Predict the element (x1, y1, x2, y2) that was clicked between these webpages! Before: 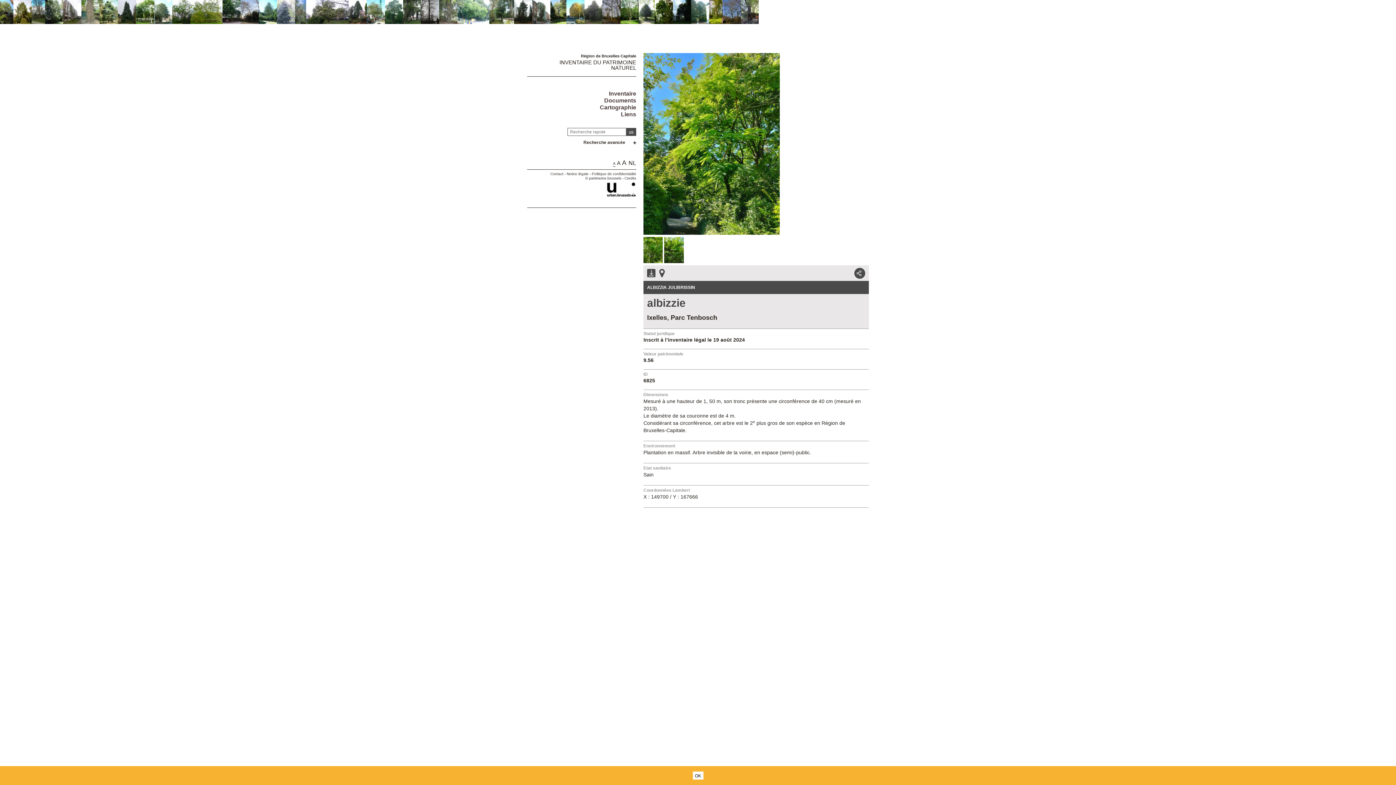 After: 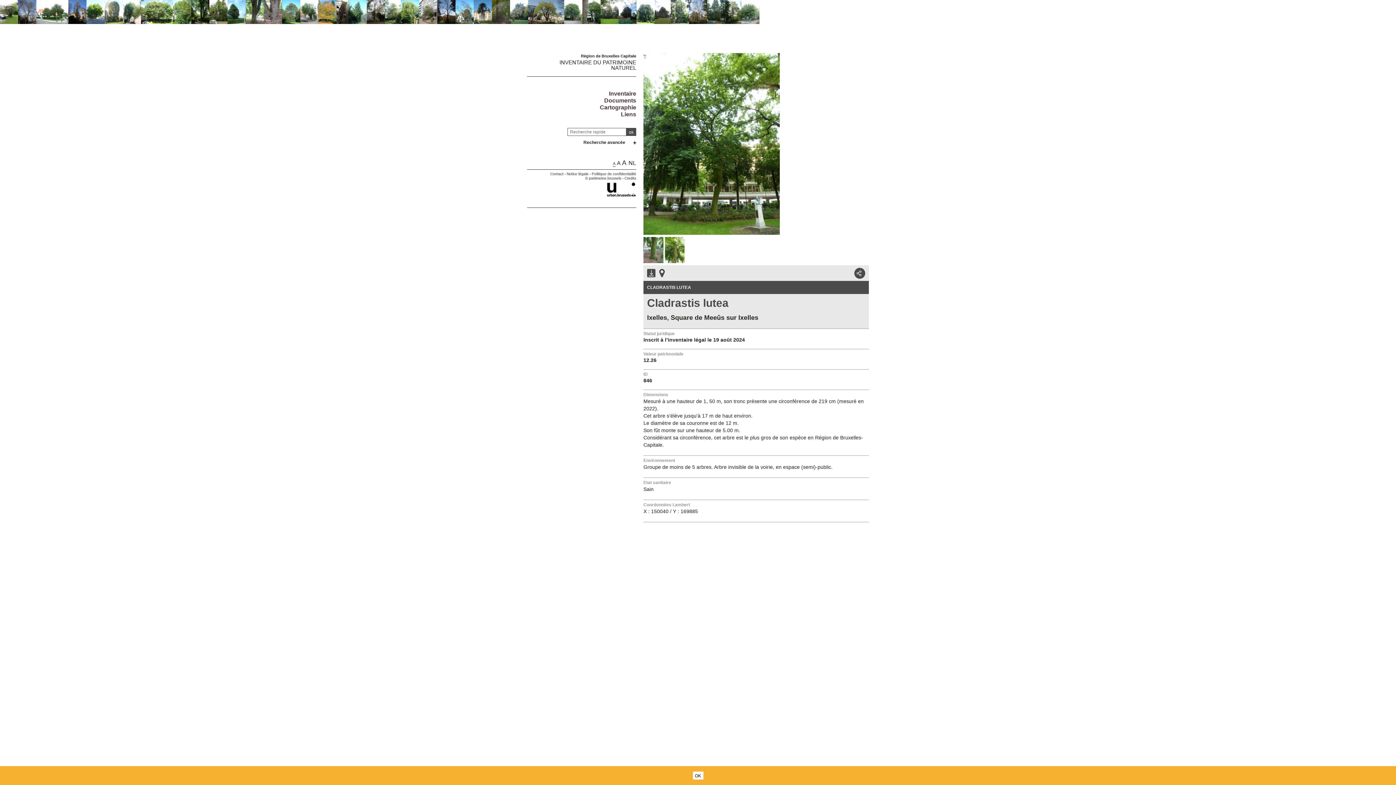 Action: bbox: (135, 18, 154, 25)